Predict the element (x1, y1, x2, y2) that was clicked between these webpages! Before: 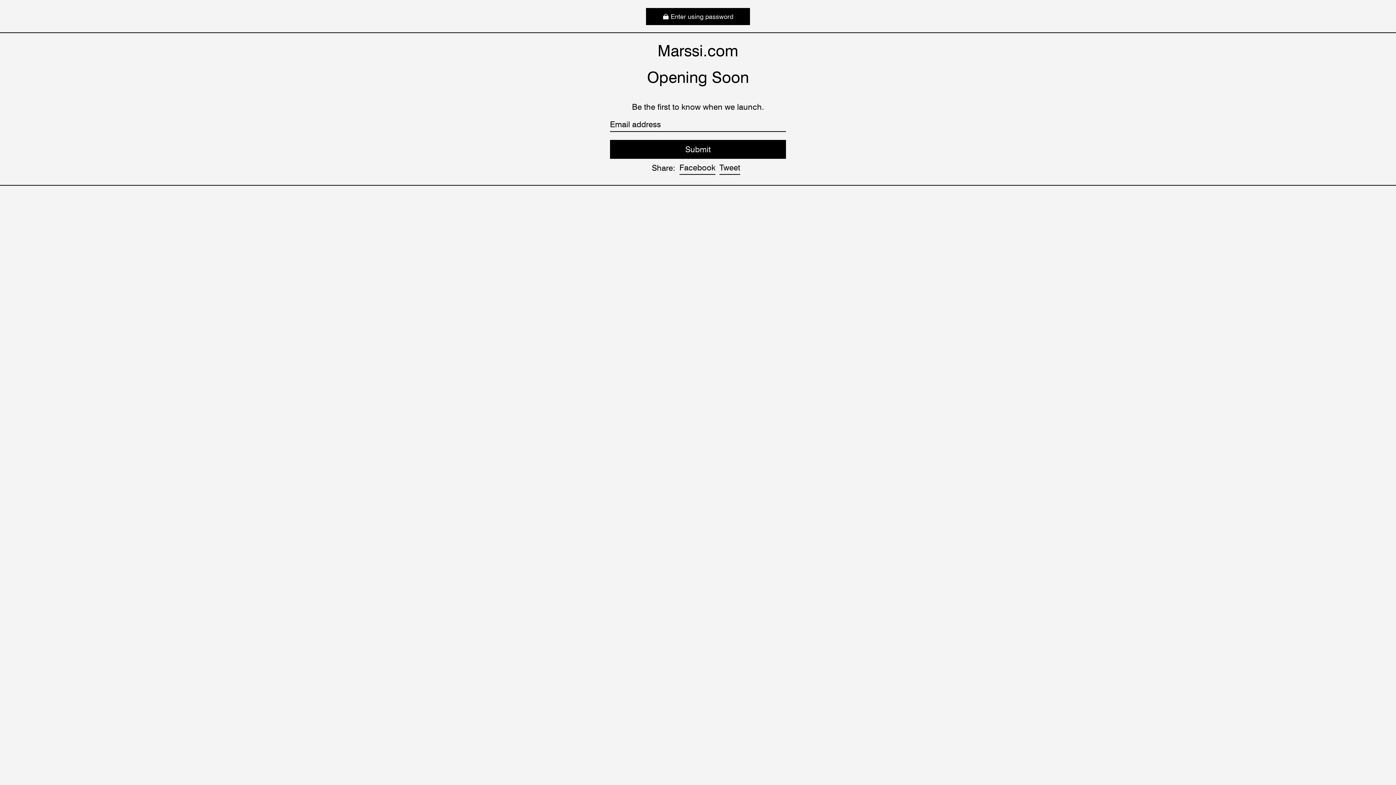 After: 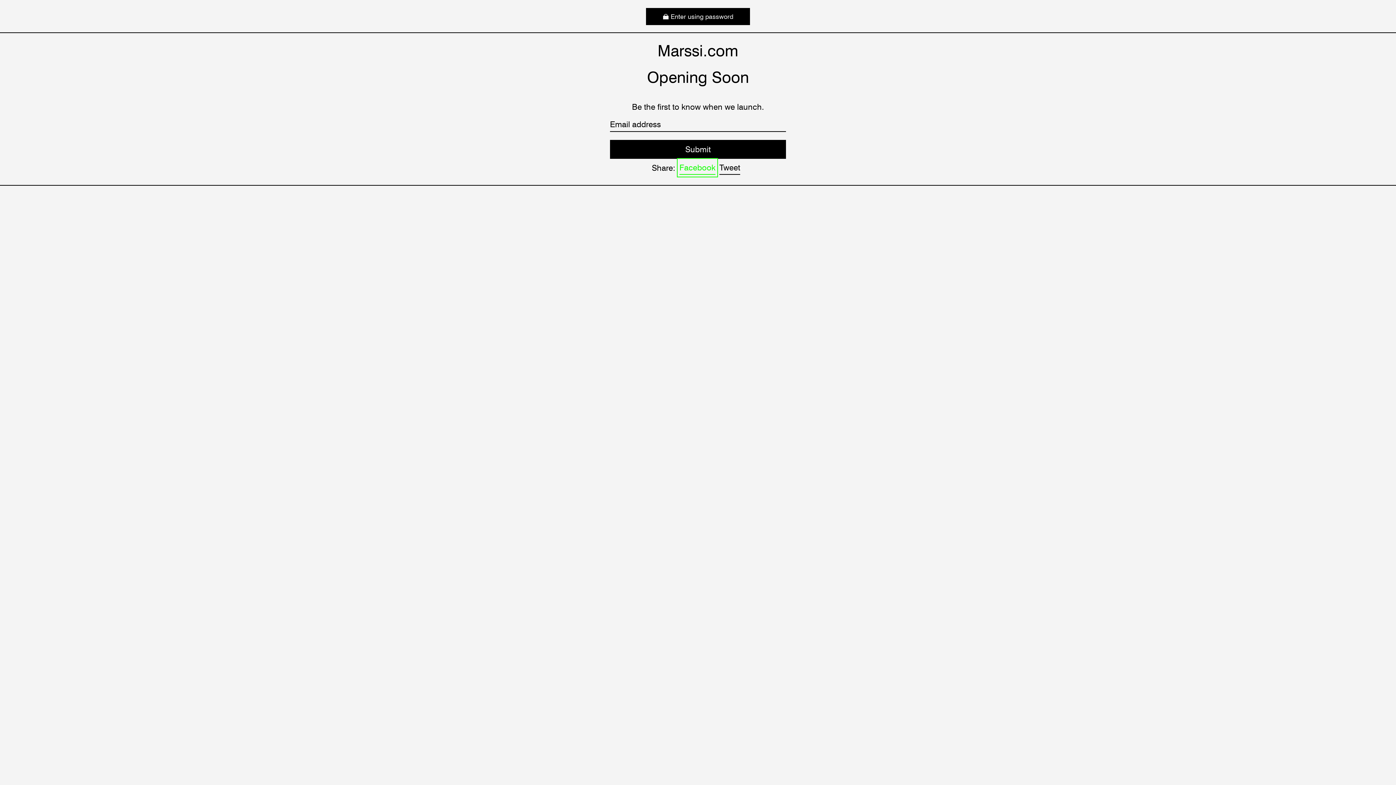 Action: bbox: (679, 160, 715, 174) label: Facebook
Share on Facebook